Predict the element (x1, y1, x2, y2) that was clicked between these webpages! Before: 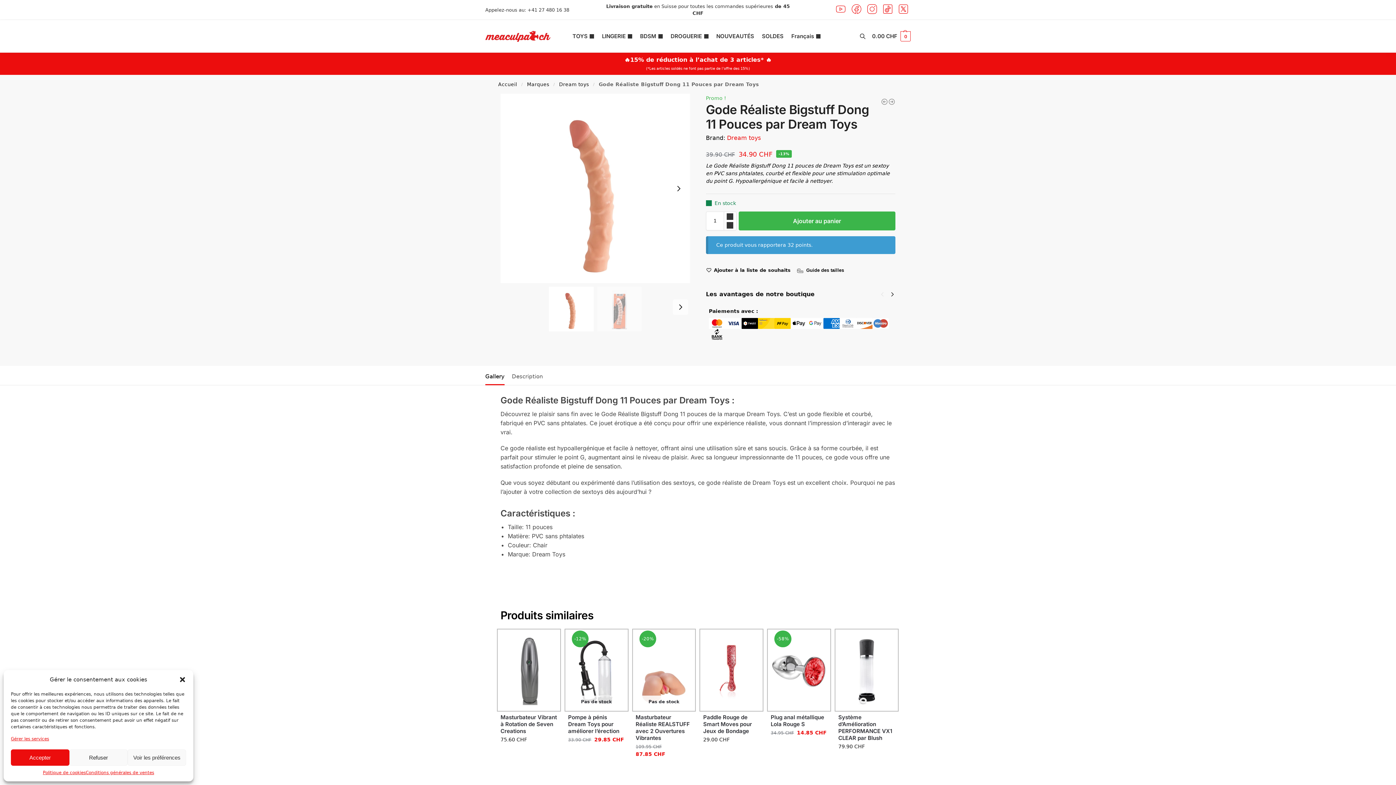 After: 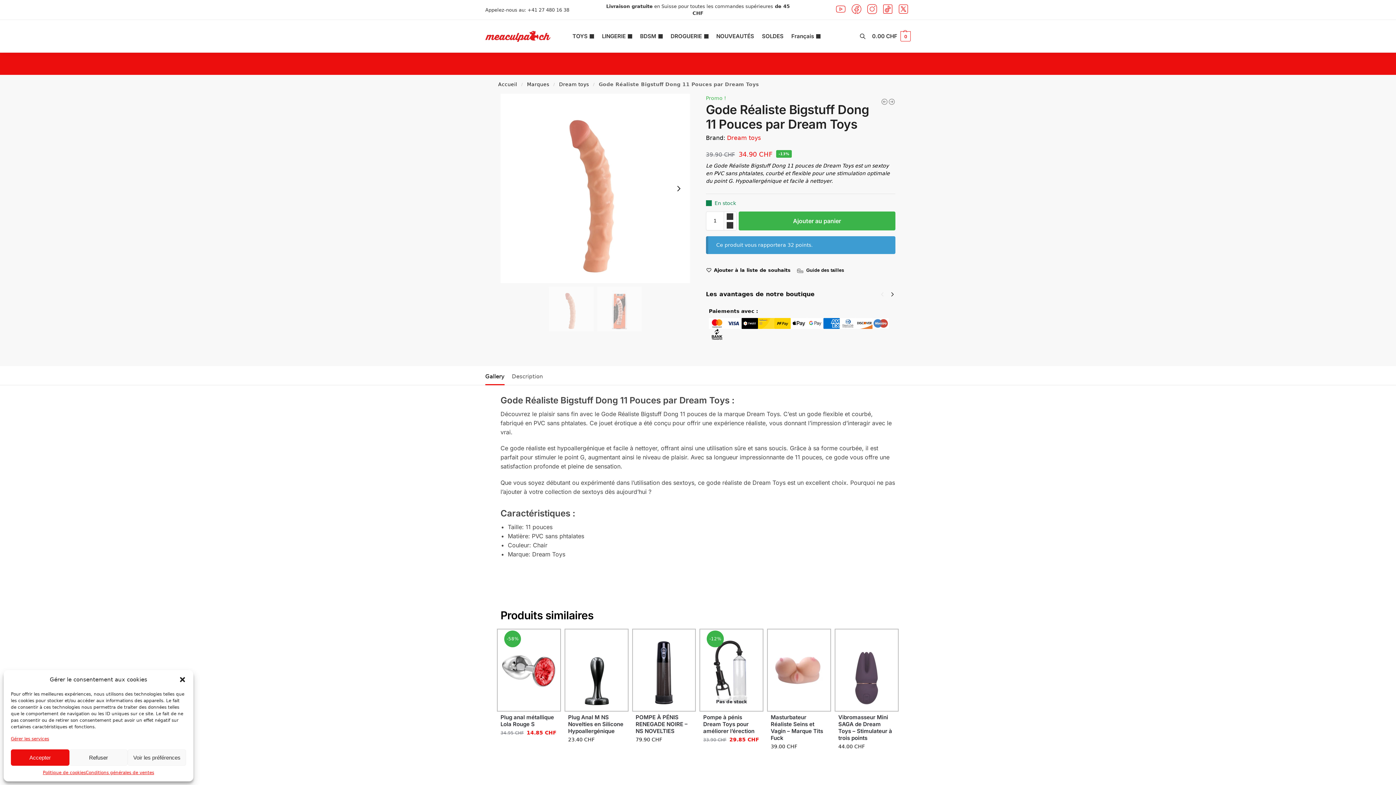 Action: bbox: (788, 20, 823, 52) label: Français